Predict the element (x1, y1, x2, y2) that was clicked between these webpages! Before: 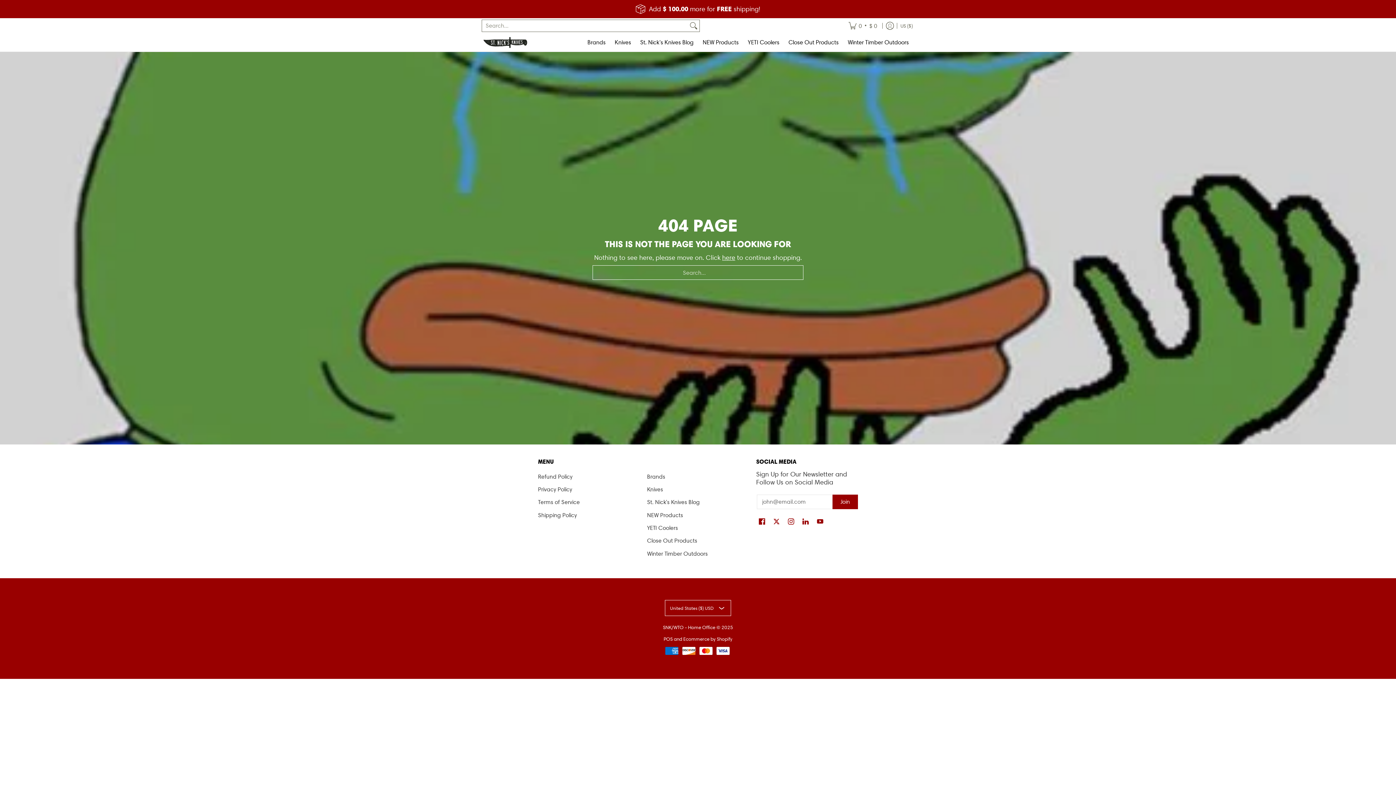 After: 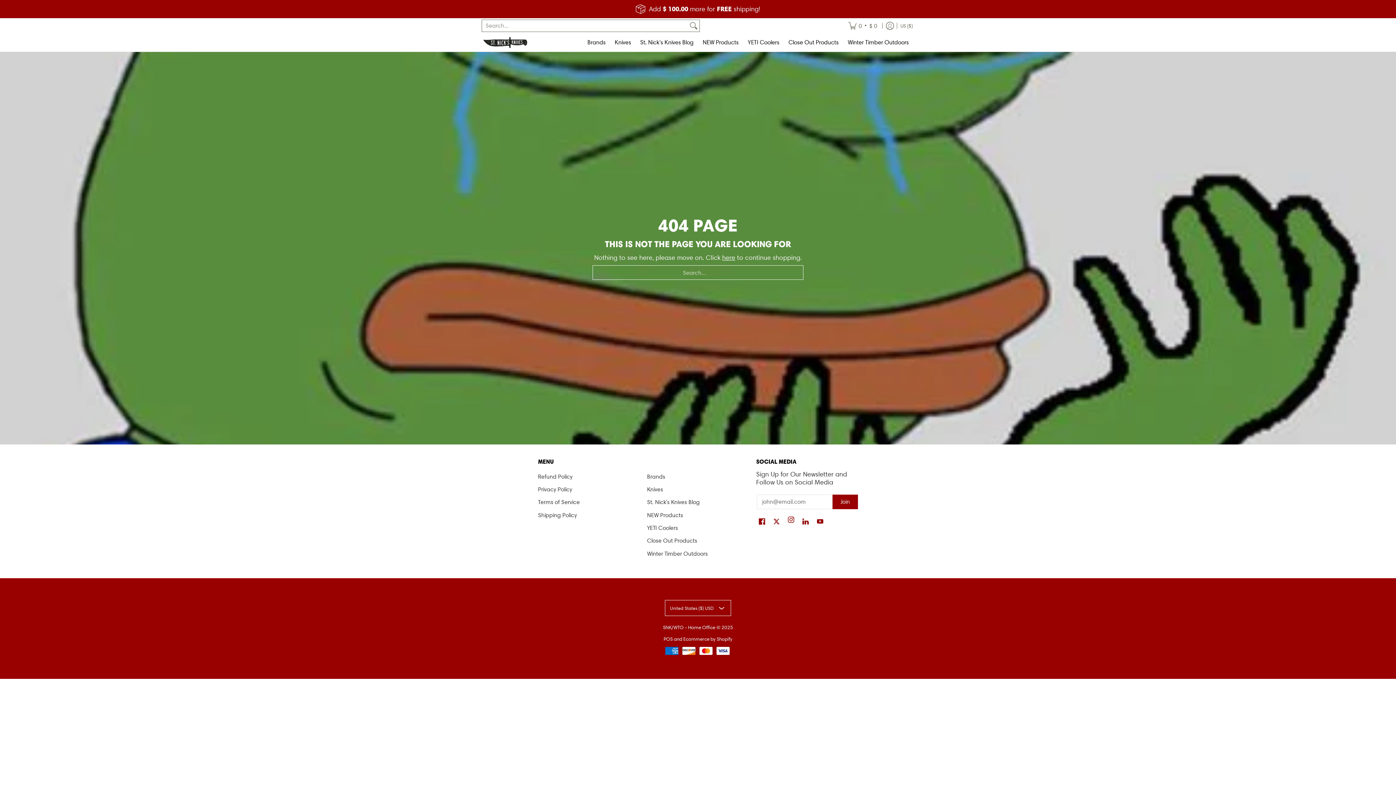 Action: bbox: (786, 516, 796, 528) label: See SNK/WTO - Home Office on Instagram